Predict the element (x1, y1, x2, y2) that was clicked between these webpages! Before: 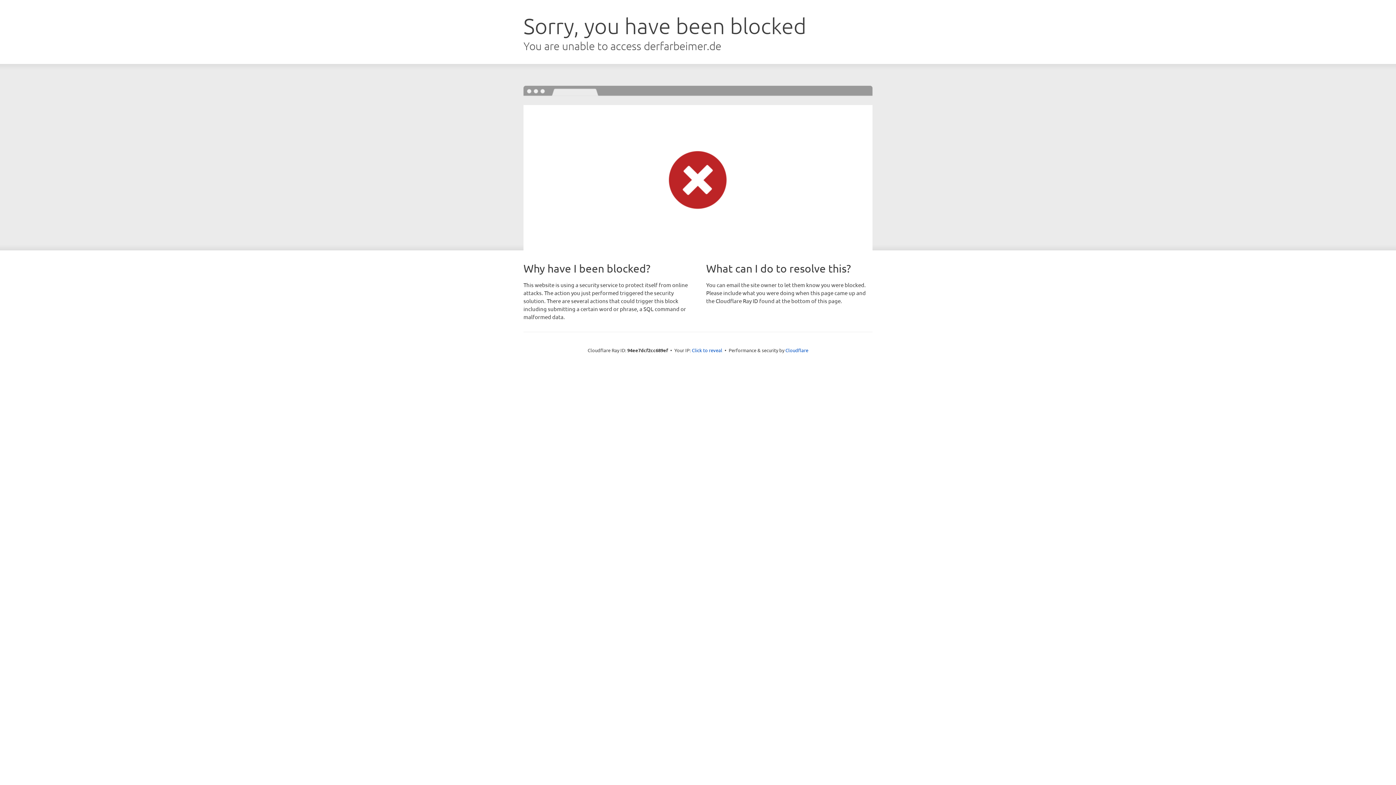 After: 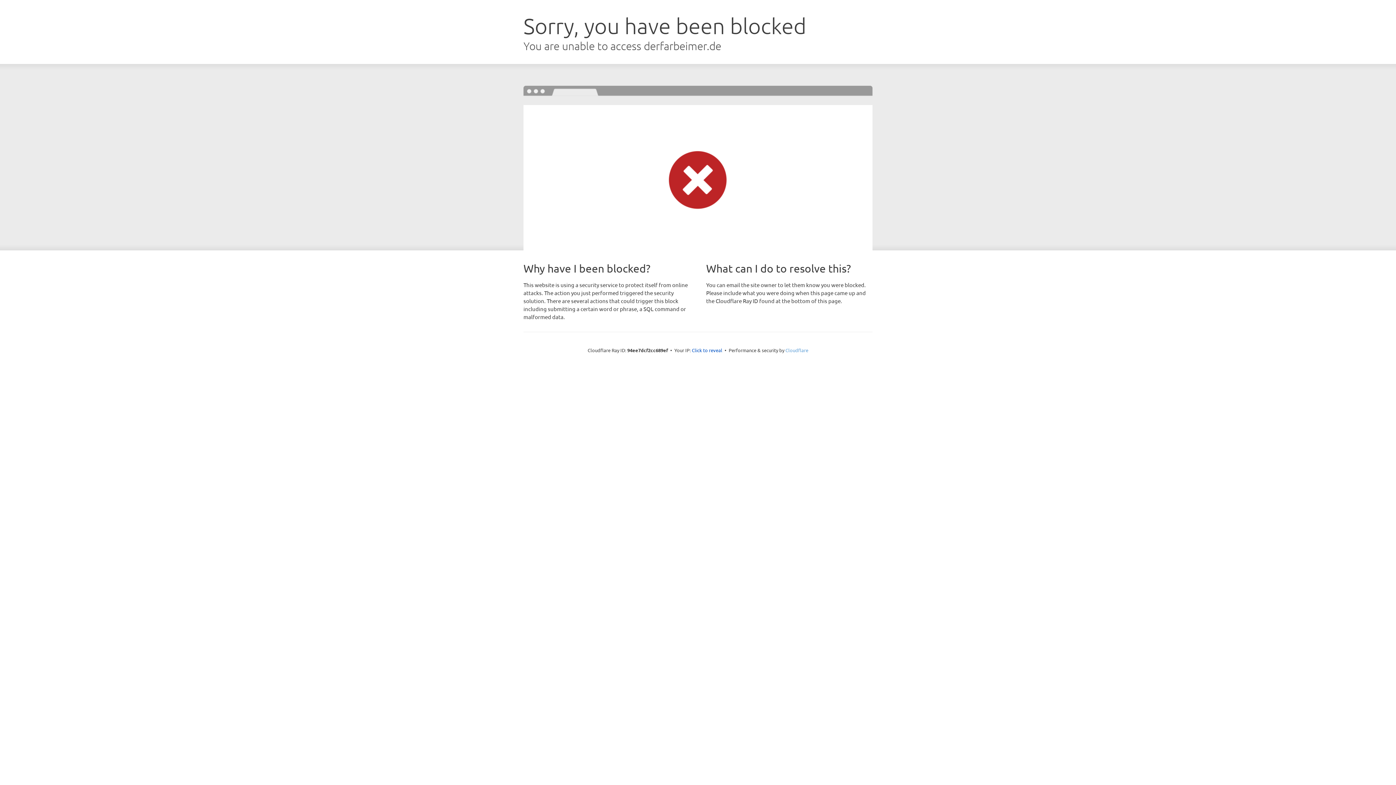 Action: bbox: (785, 347, 808, 353) label: Cloudflare